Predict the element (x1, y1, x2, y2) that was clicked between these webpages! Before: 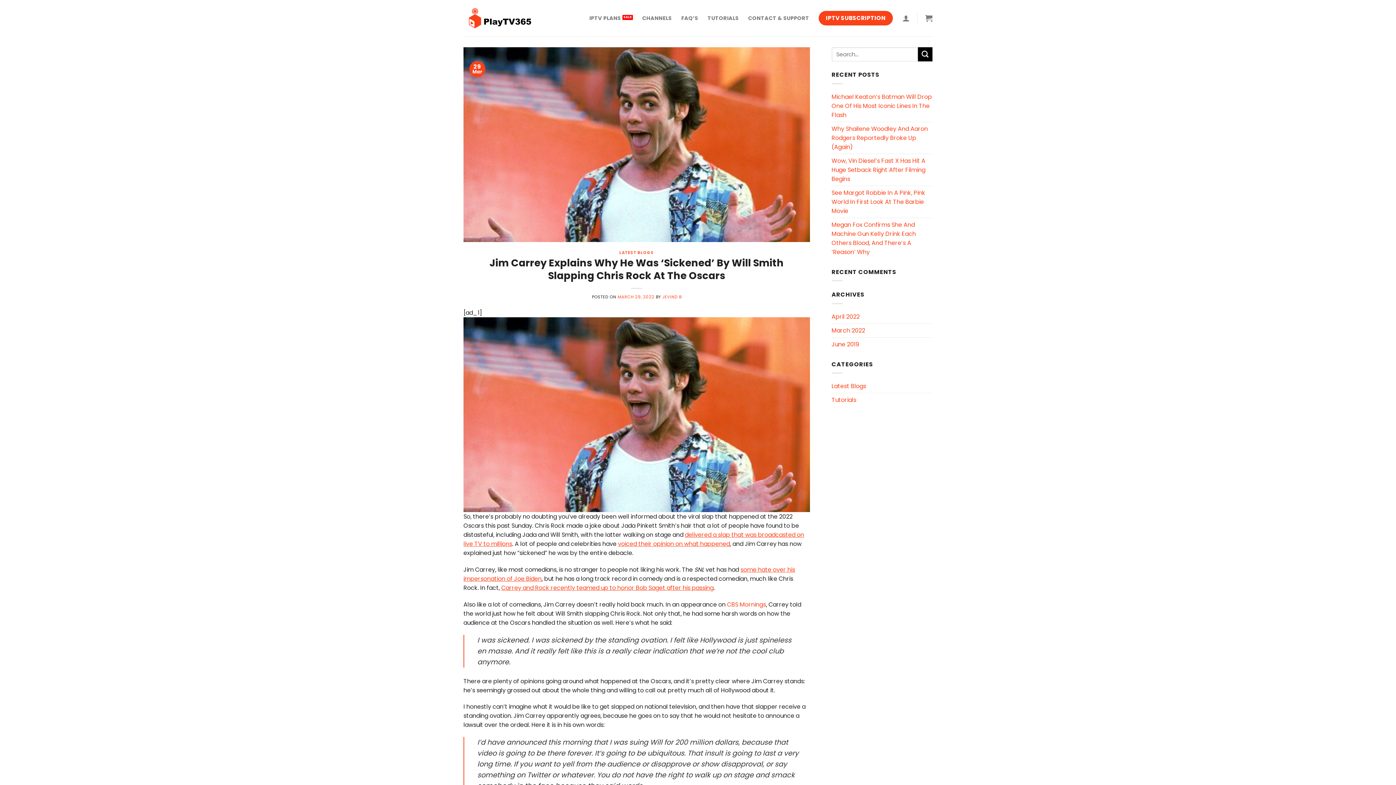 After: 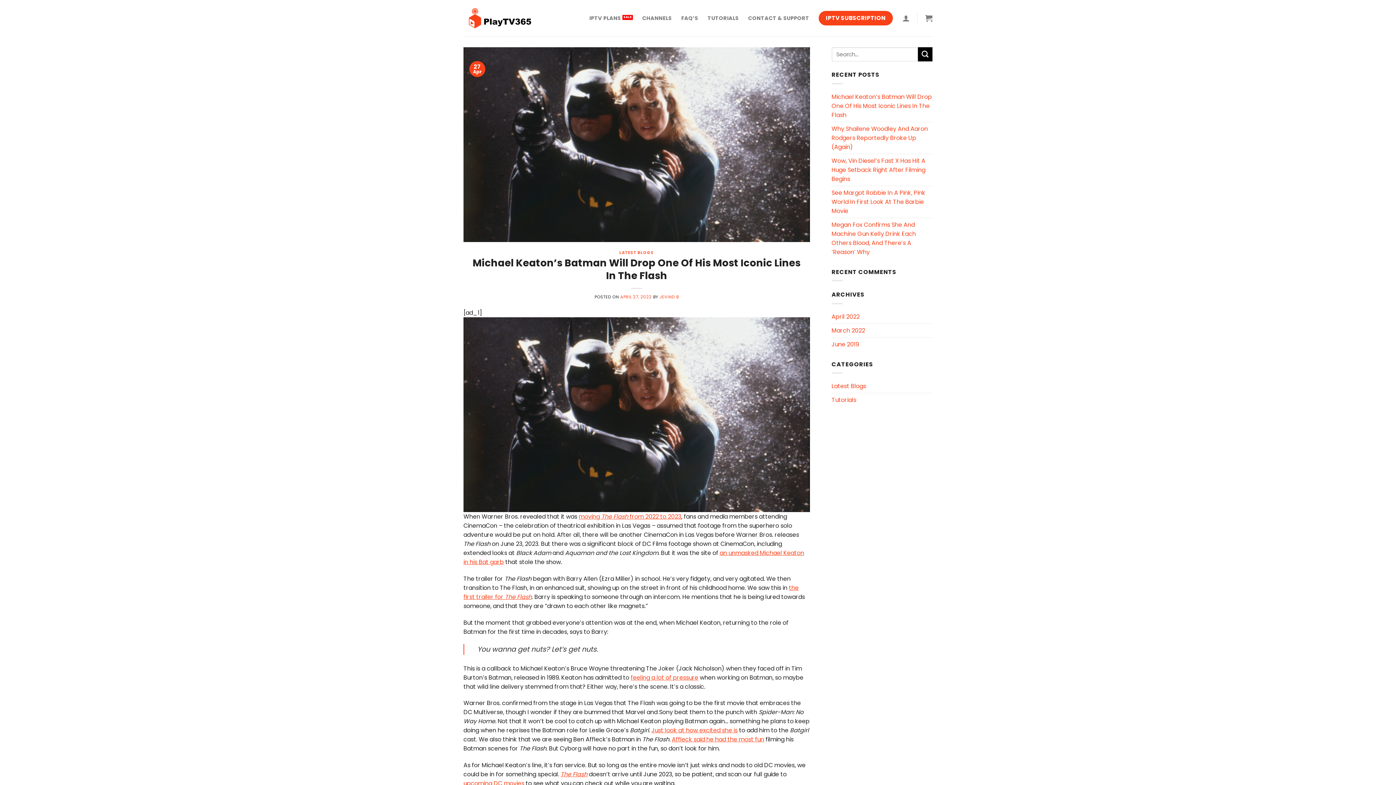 Action: label: Michael Keaton’s Batman Will Drop One Of His Most Iconic Lines In The Flash bbox: (831, 90, 932, 121)